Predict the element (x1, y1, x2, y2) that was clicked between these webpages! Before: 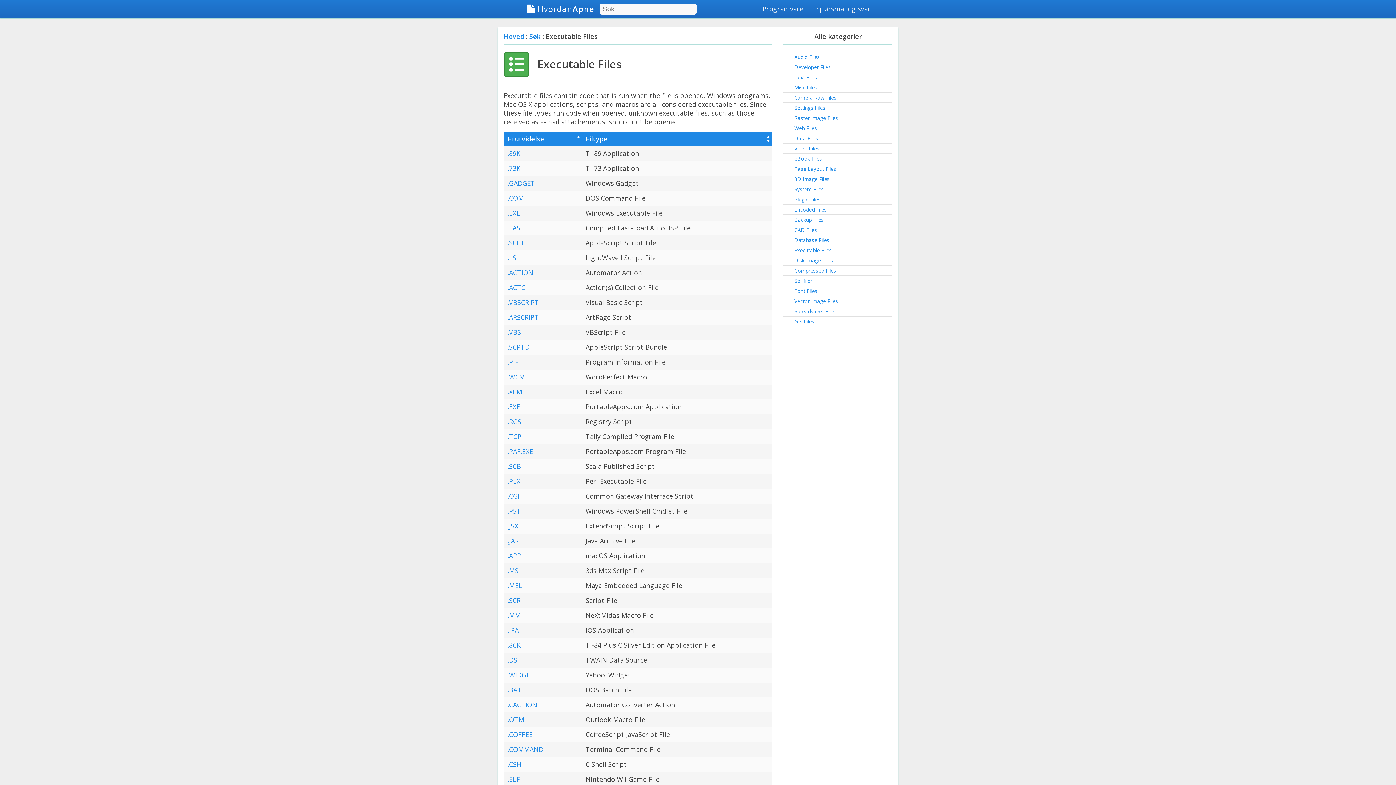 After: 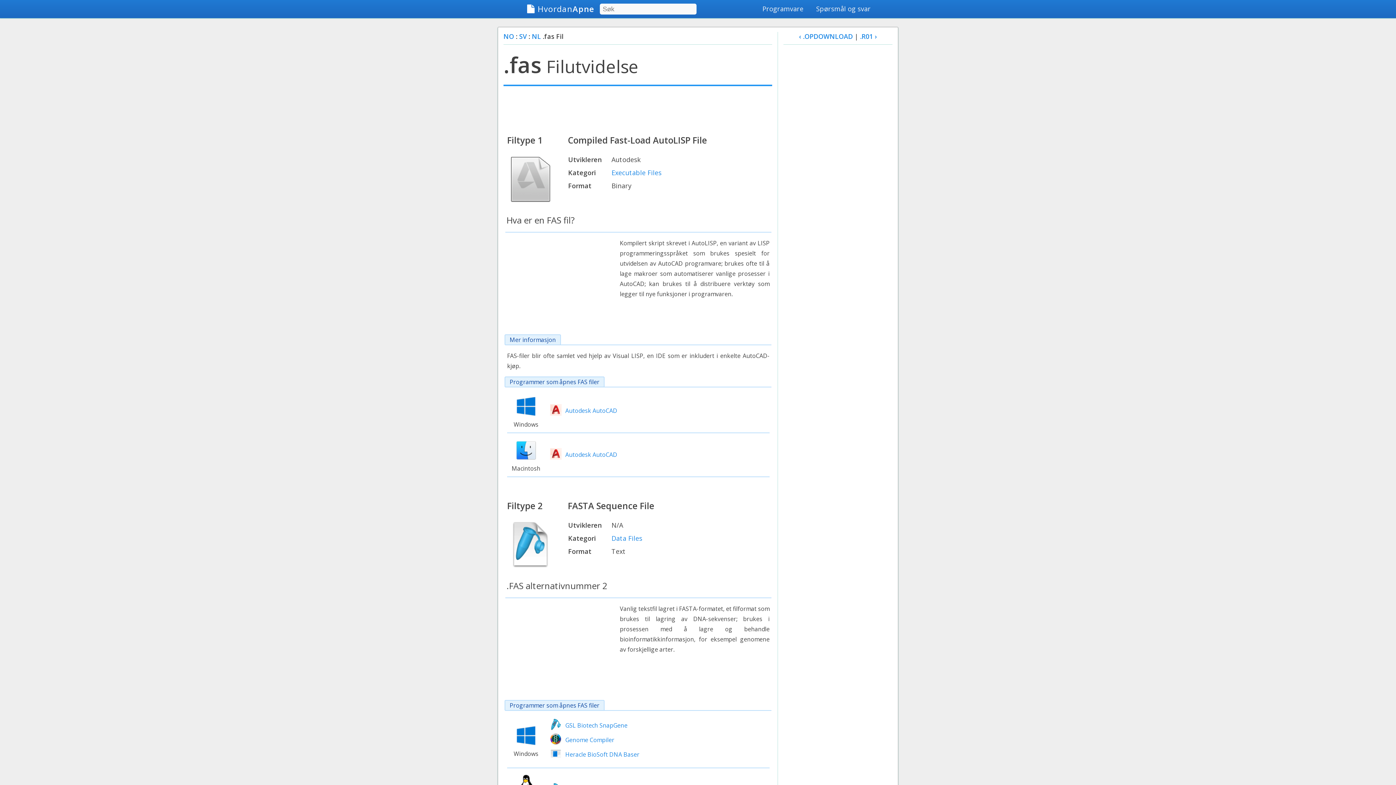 Action: bbox: (507, 223, 520, 232) label: .FAS